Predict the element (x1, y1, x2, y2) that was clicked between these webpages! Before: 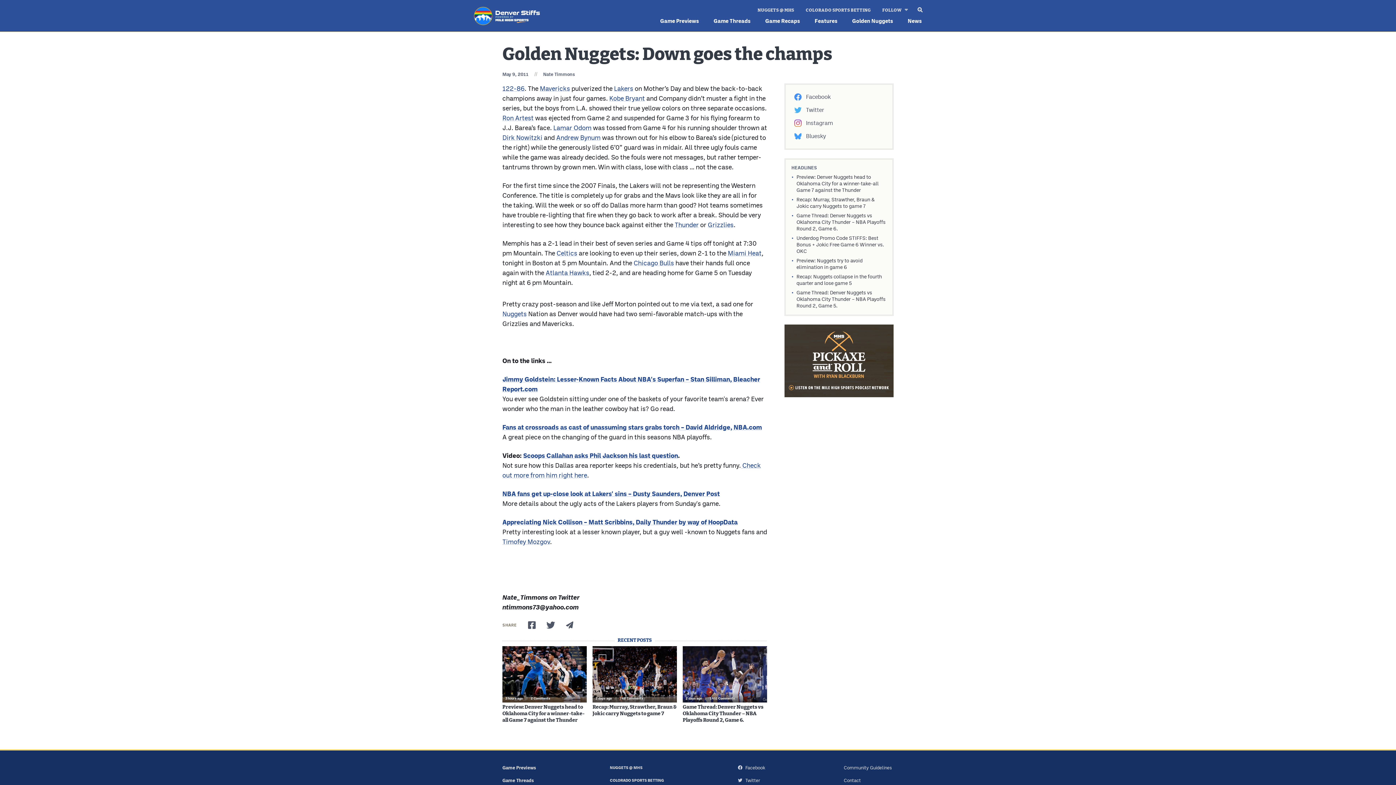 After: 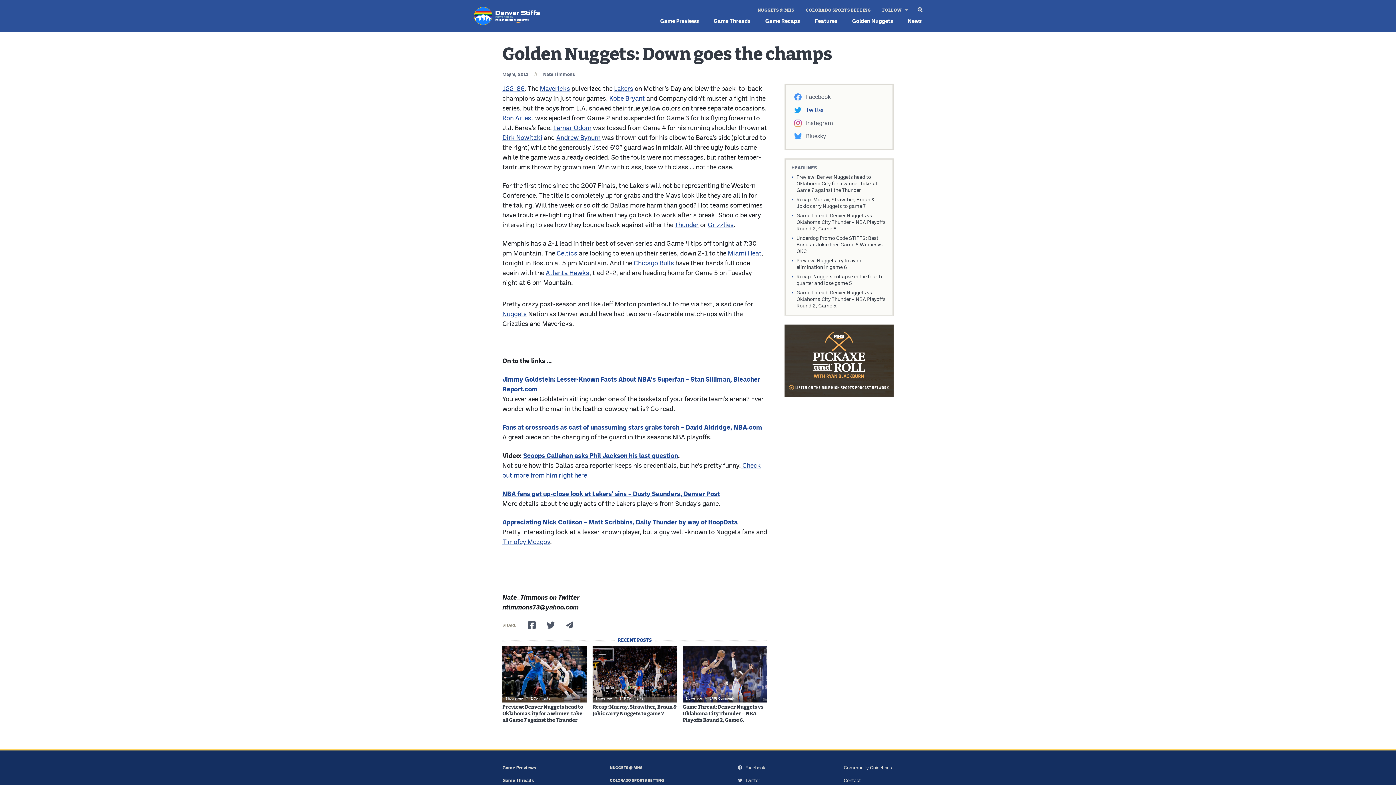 Action: label: Twitter bbox: (791, 103, 886, 116)